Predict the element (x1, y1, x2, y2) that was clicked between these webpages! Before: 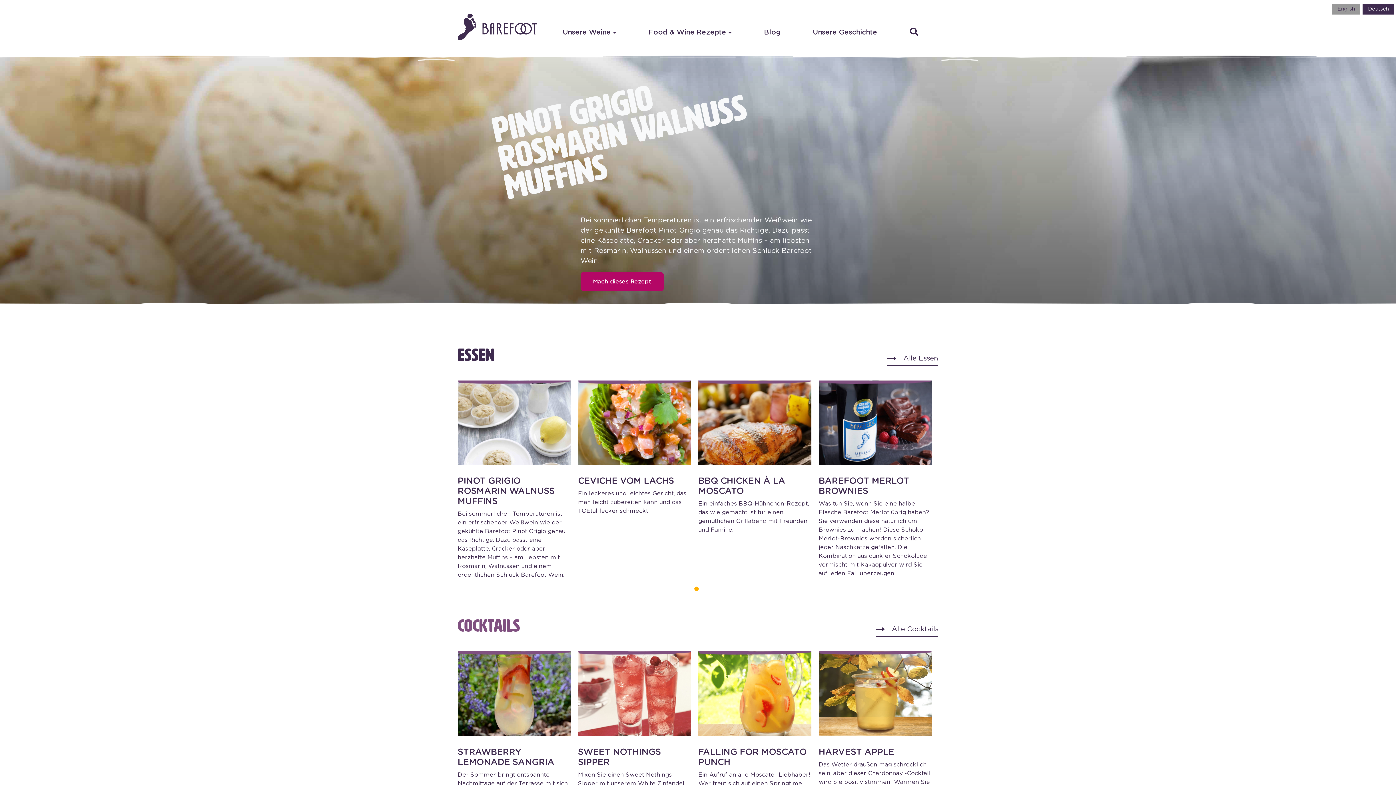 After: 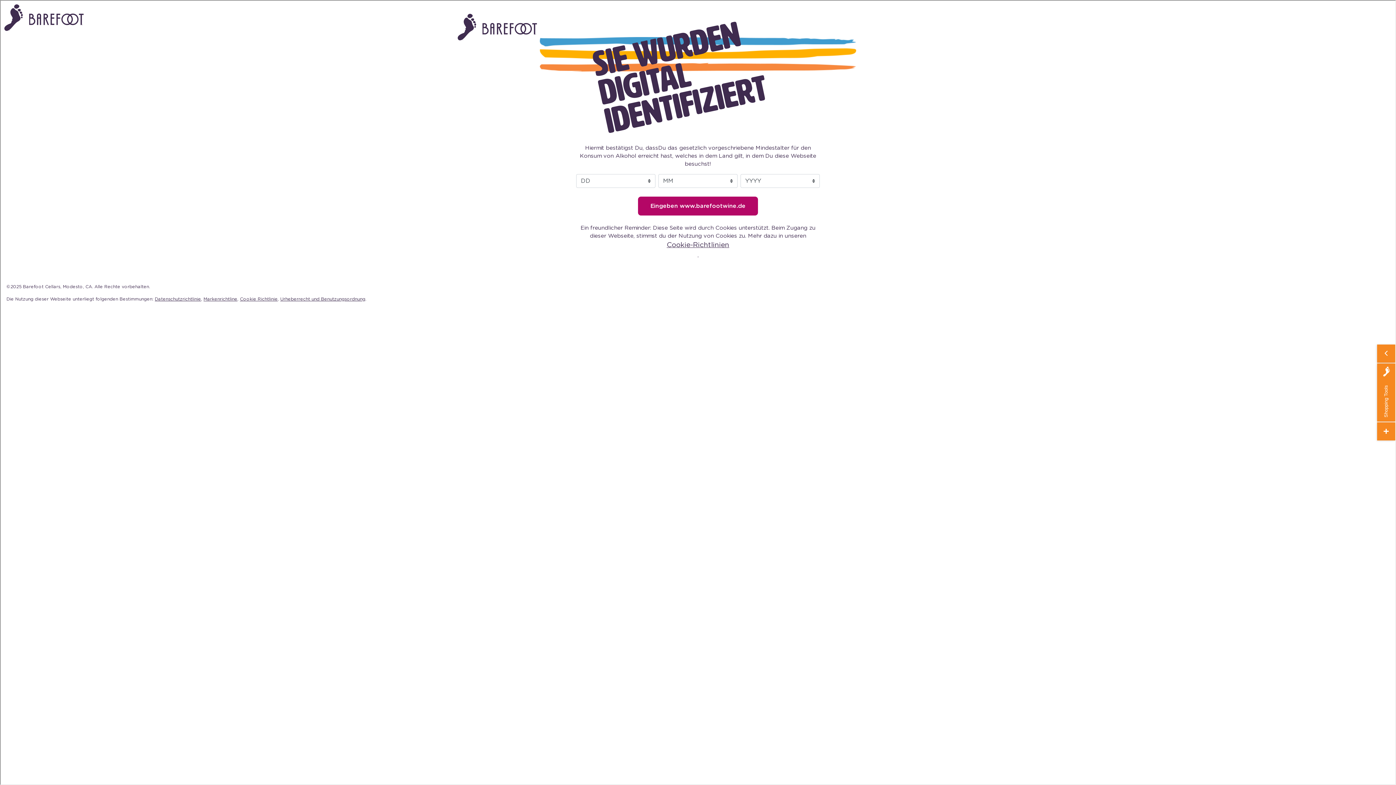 Action: label: CEVICHE VOM LACHS bbox: (578, 380, 691, 486)